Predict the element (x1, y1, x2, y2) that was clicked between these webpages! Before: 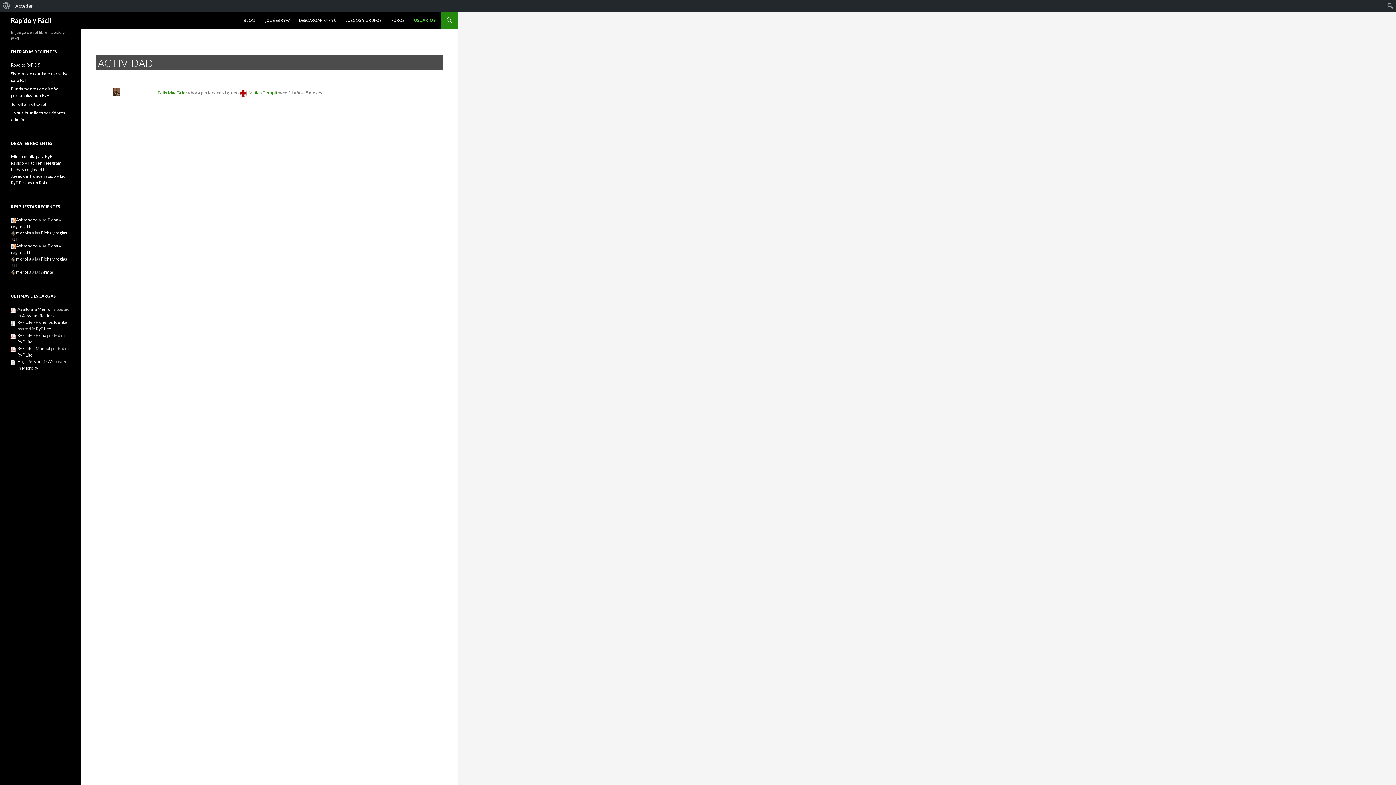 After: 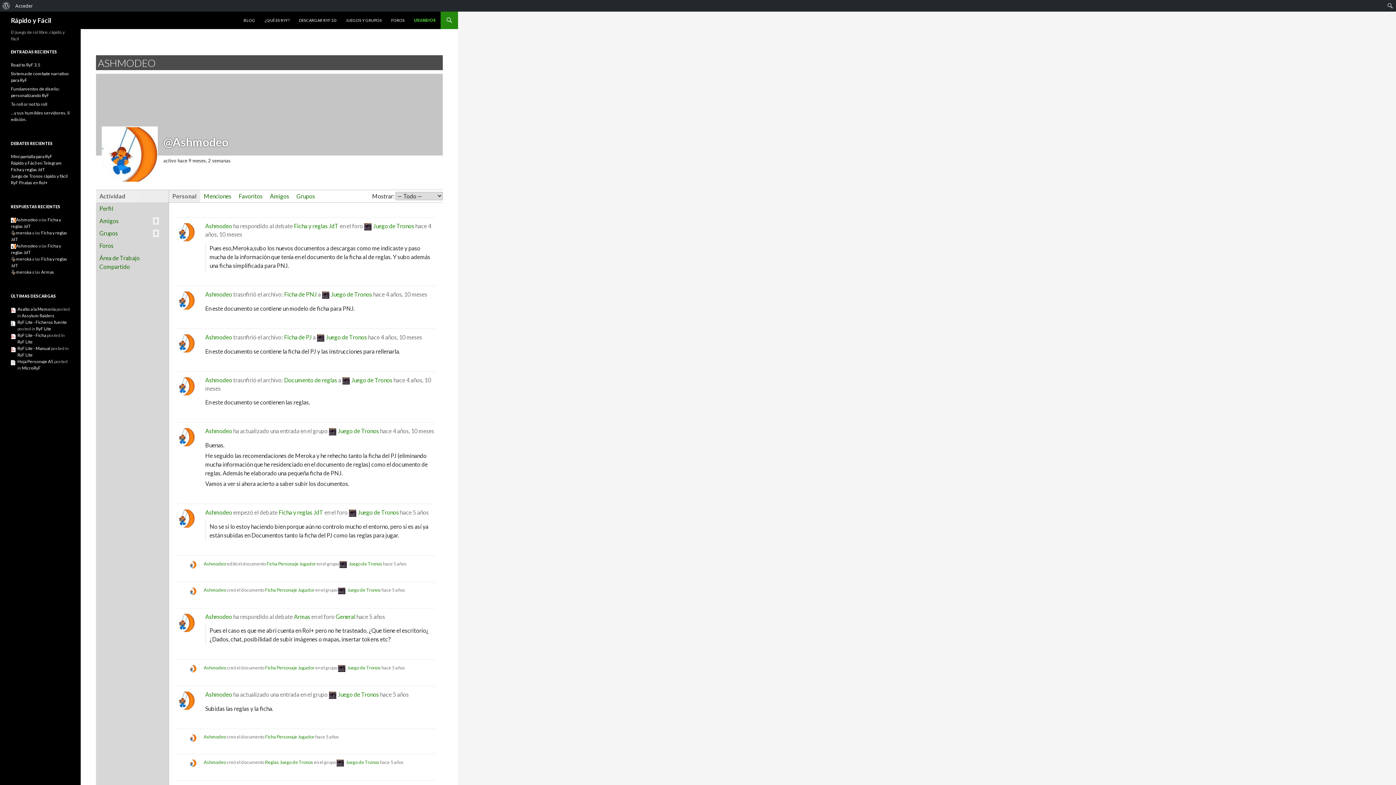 Action: label: Ashmodeo bbox: (10, 243, 37, 248)